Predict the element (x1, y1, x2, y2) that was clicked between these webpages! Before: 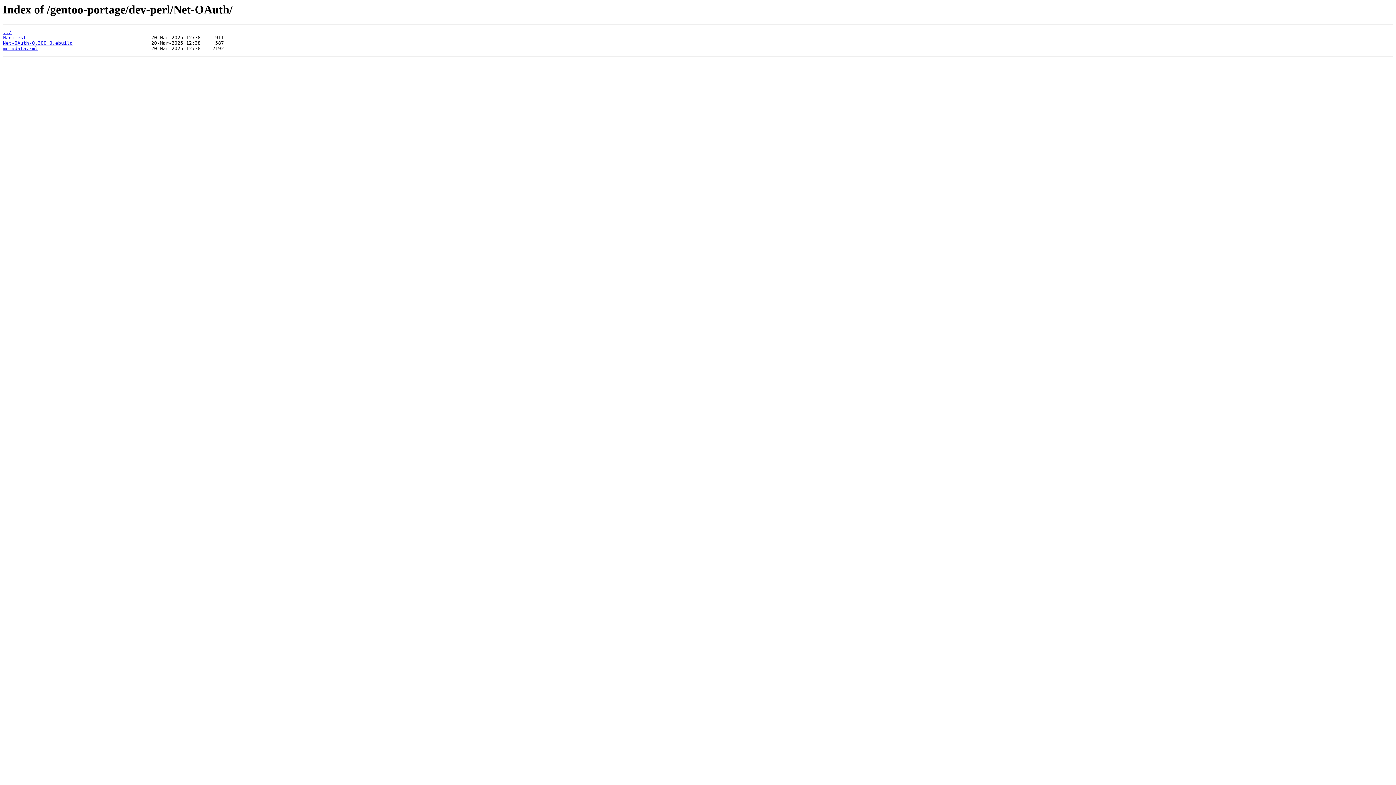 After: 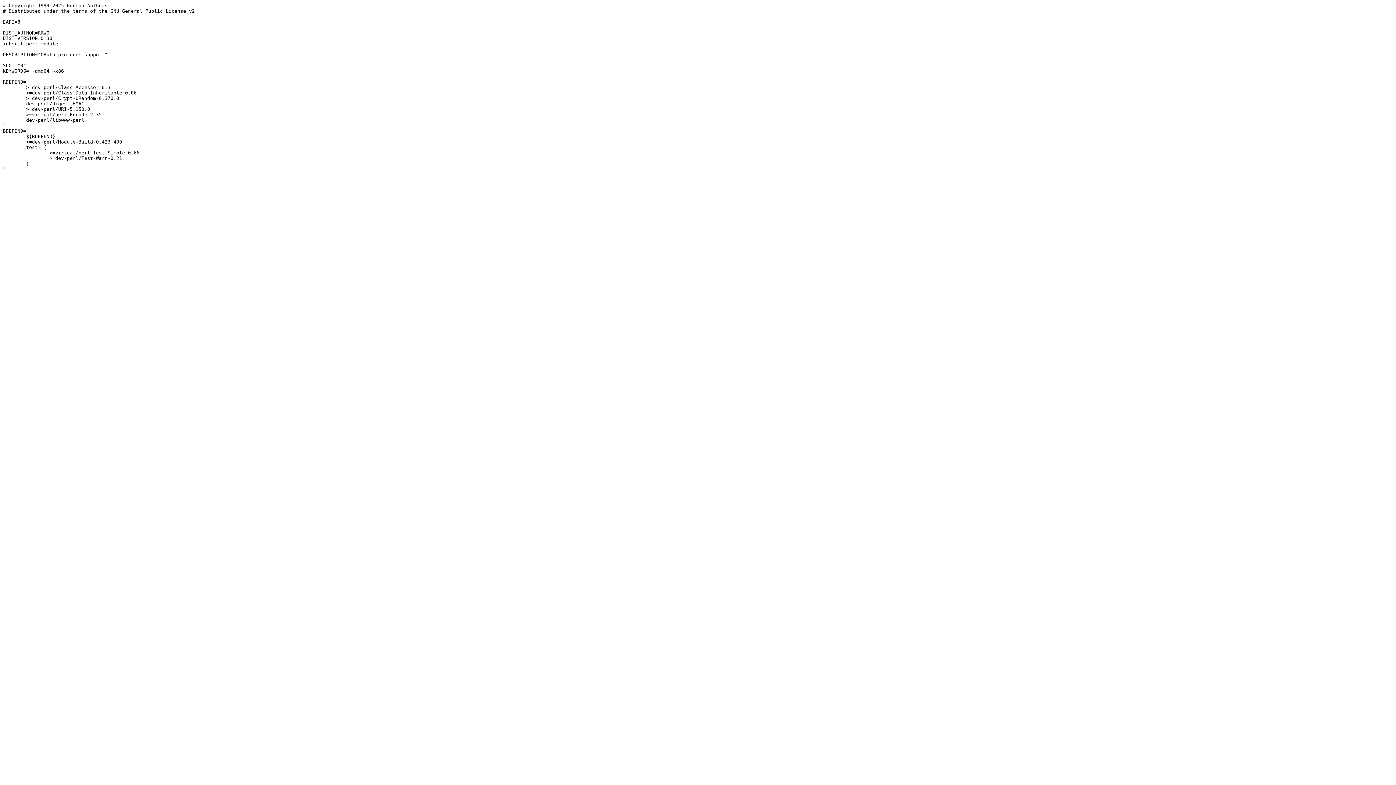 Action: bbox: (2, 40, 72, 45) label: Net-OAuth-0.300.0.ebuild